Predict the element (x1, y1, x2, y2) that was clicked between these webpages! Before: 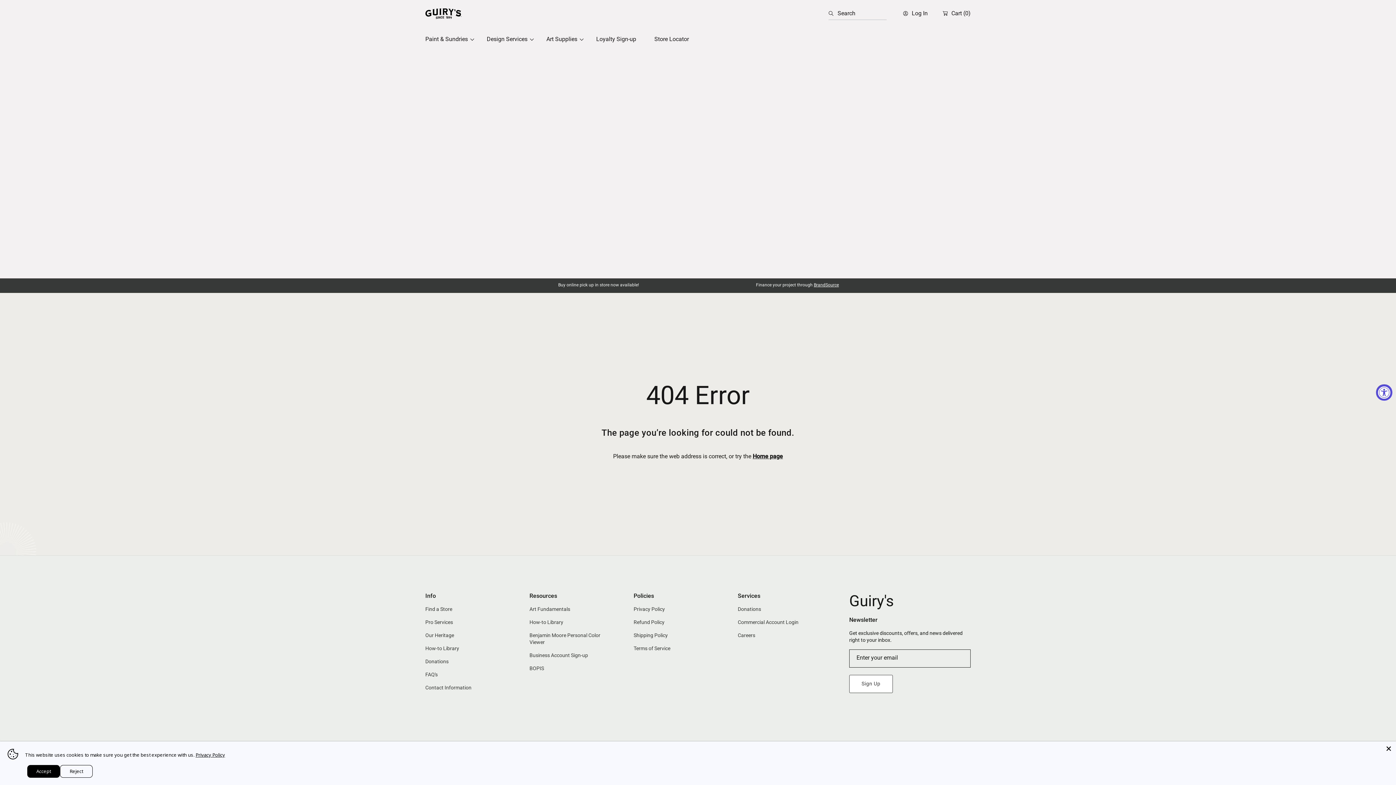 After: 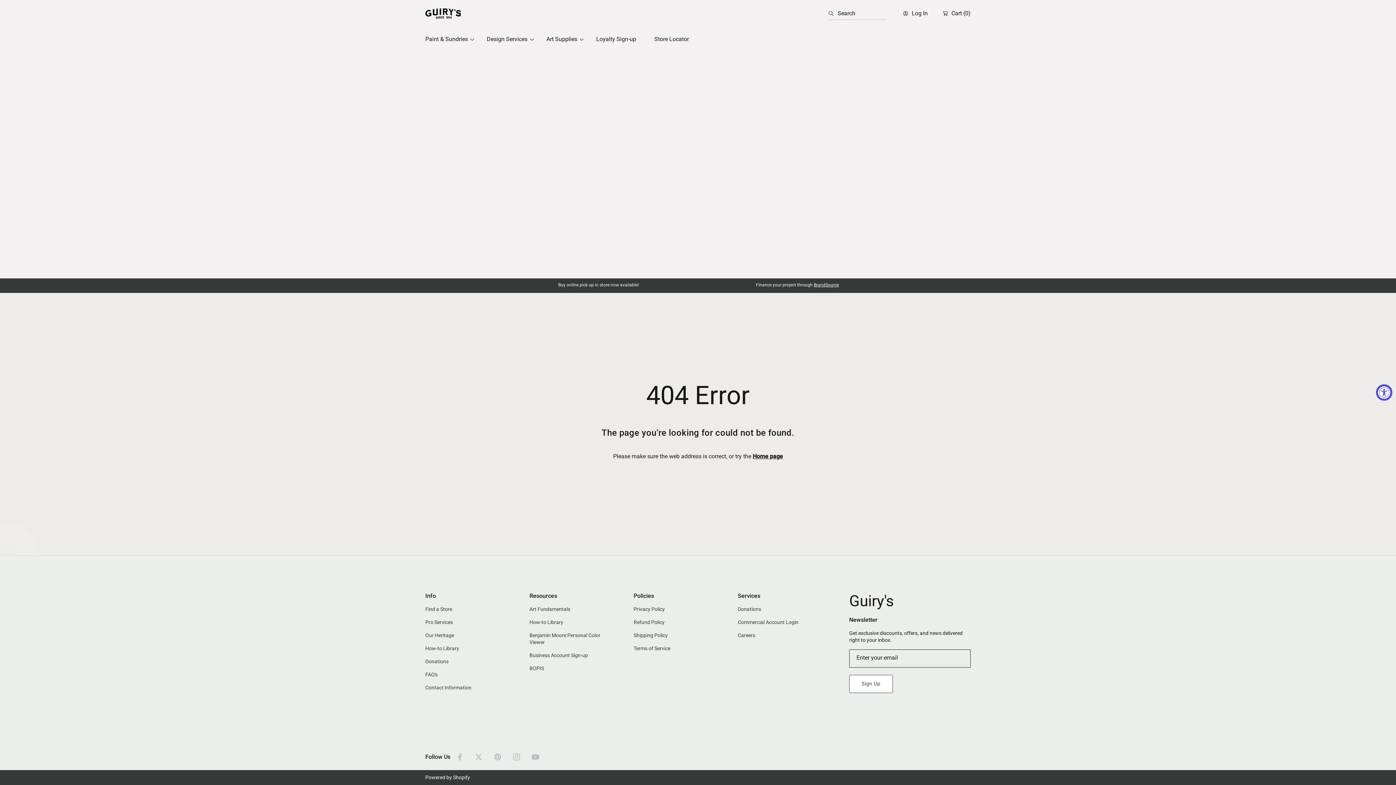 Action: label: Close bbox: (1385, 745, 1392, 752)